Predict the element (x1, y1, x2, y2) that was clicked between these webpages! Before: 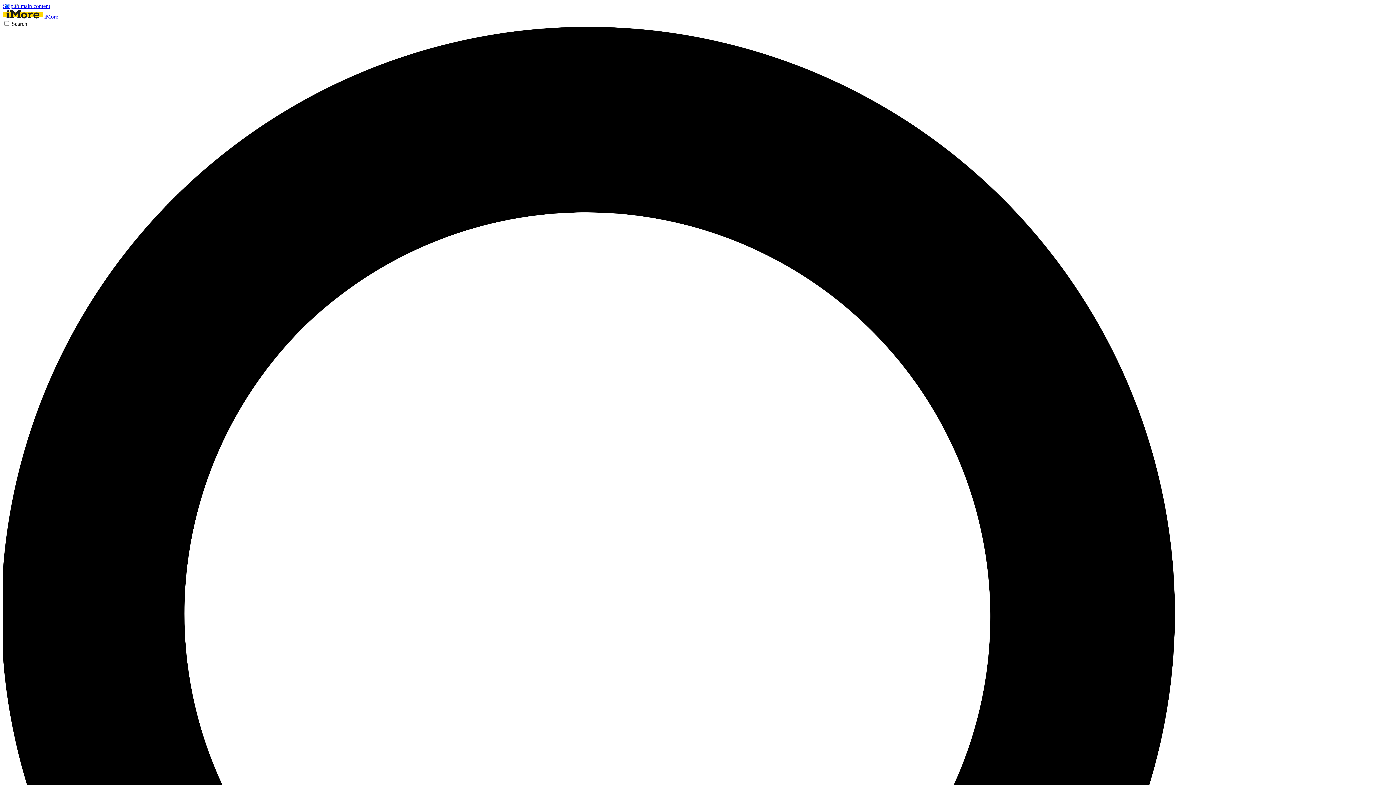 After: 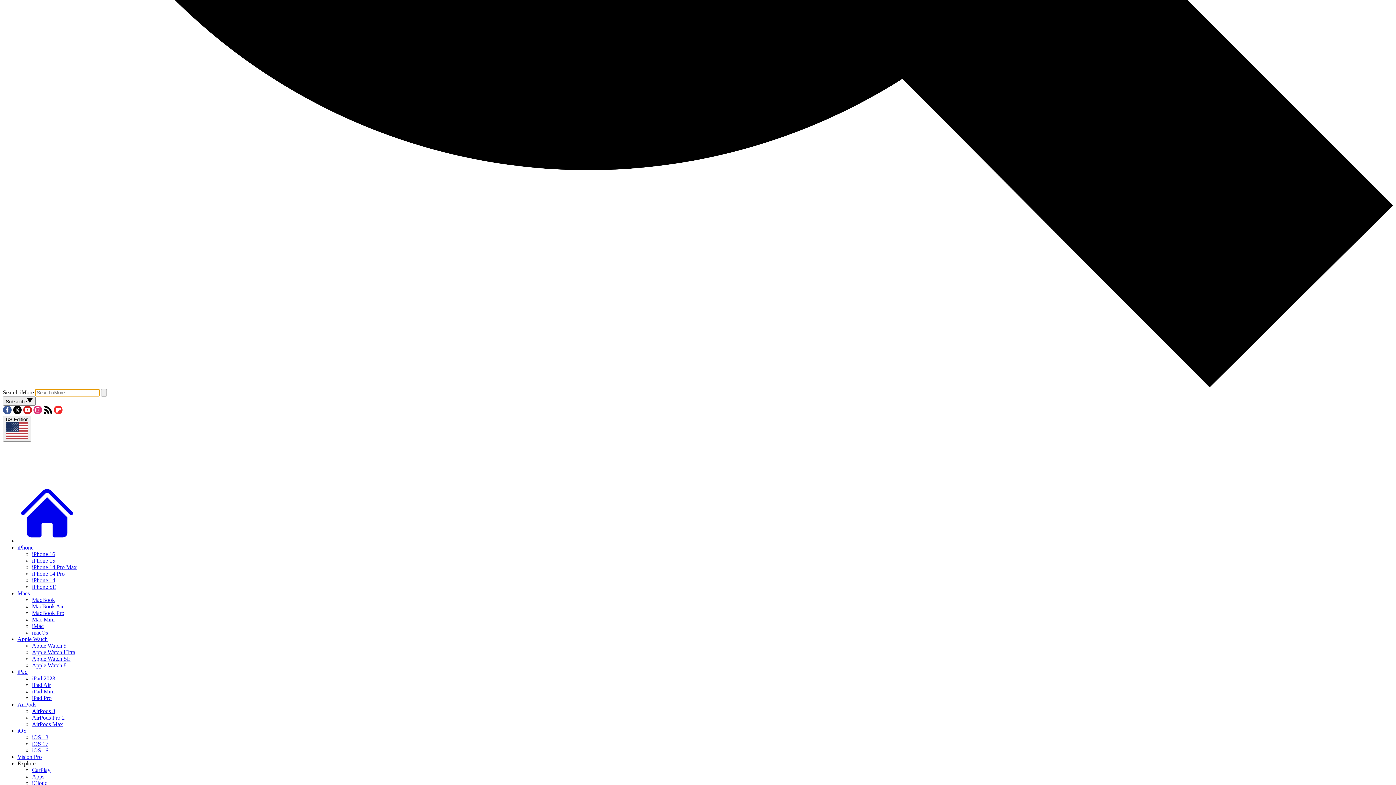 Action: bbox: (2, 20, 1393, 1418) label: Search